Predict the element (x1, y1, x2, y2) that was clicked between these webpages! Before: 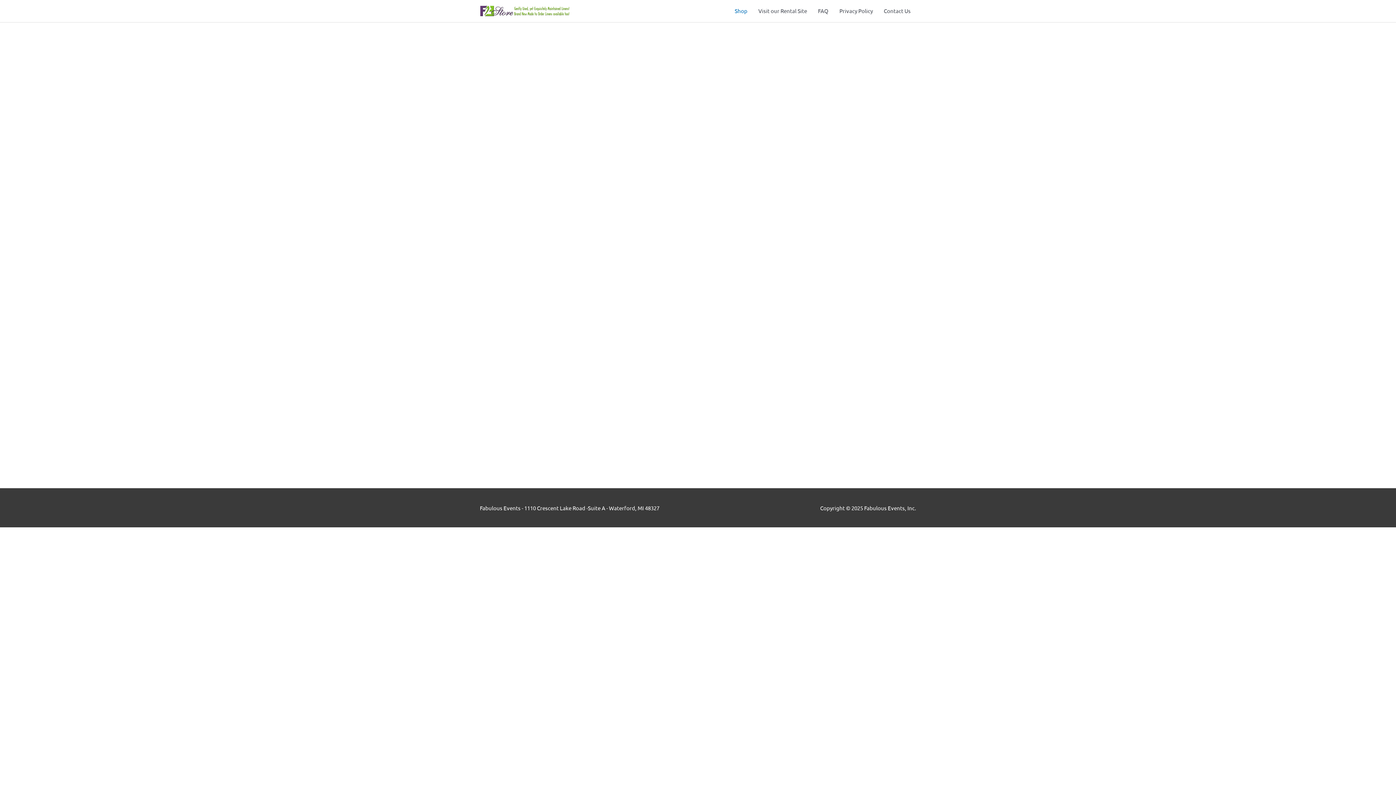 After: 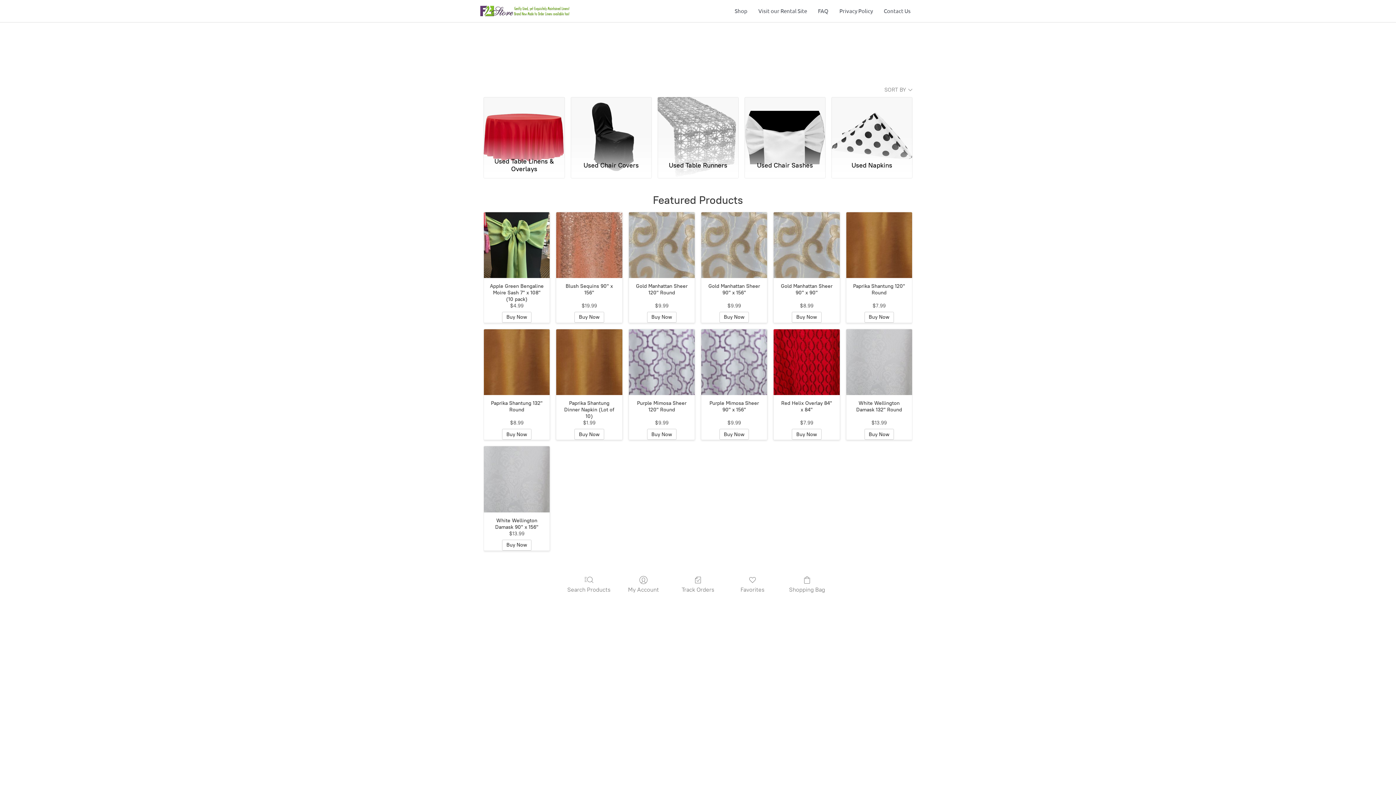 Action: bbox: (480, 6, 569, 13)